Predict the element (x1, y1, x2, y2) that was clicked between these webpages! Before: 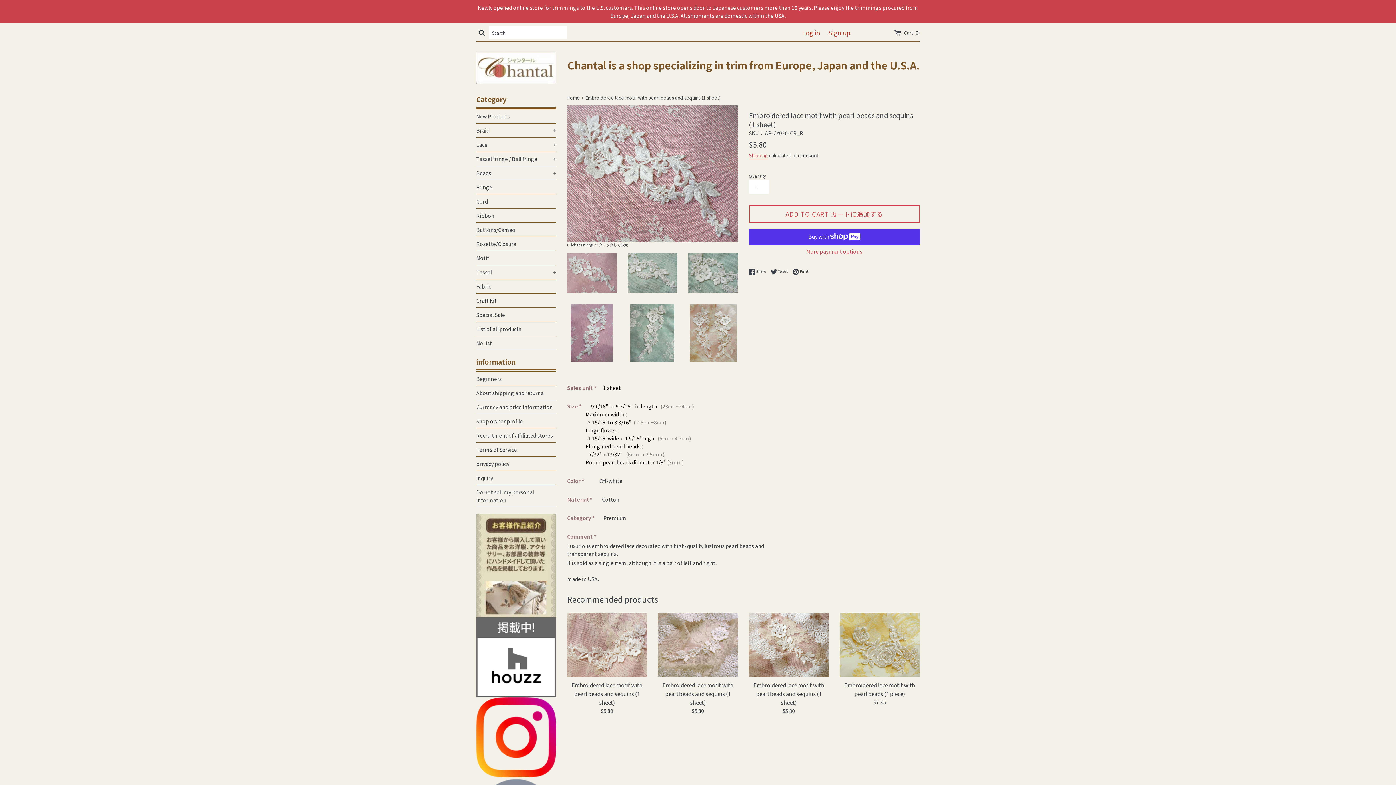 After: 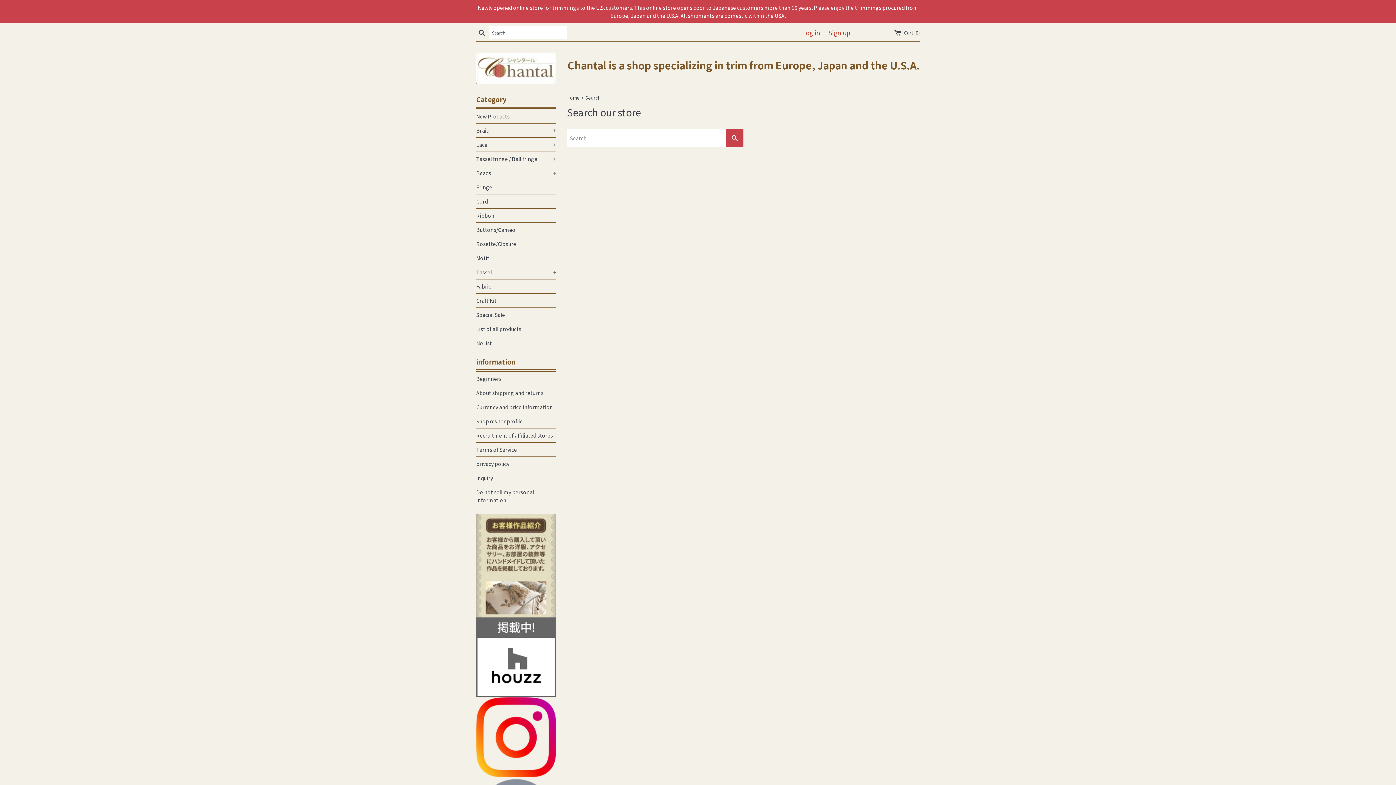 Action: bbox: (476, 28, 488, 36) label: Search